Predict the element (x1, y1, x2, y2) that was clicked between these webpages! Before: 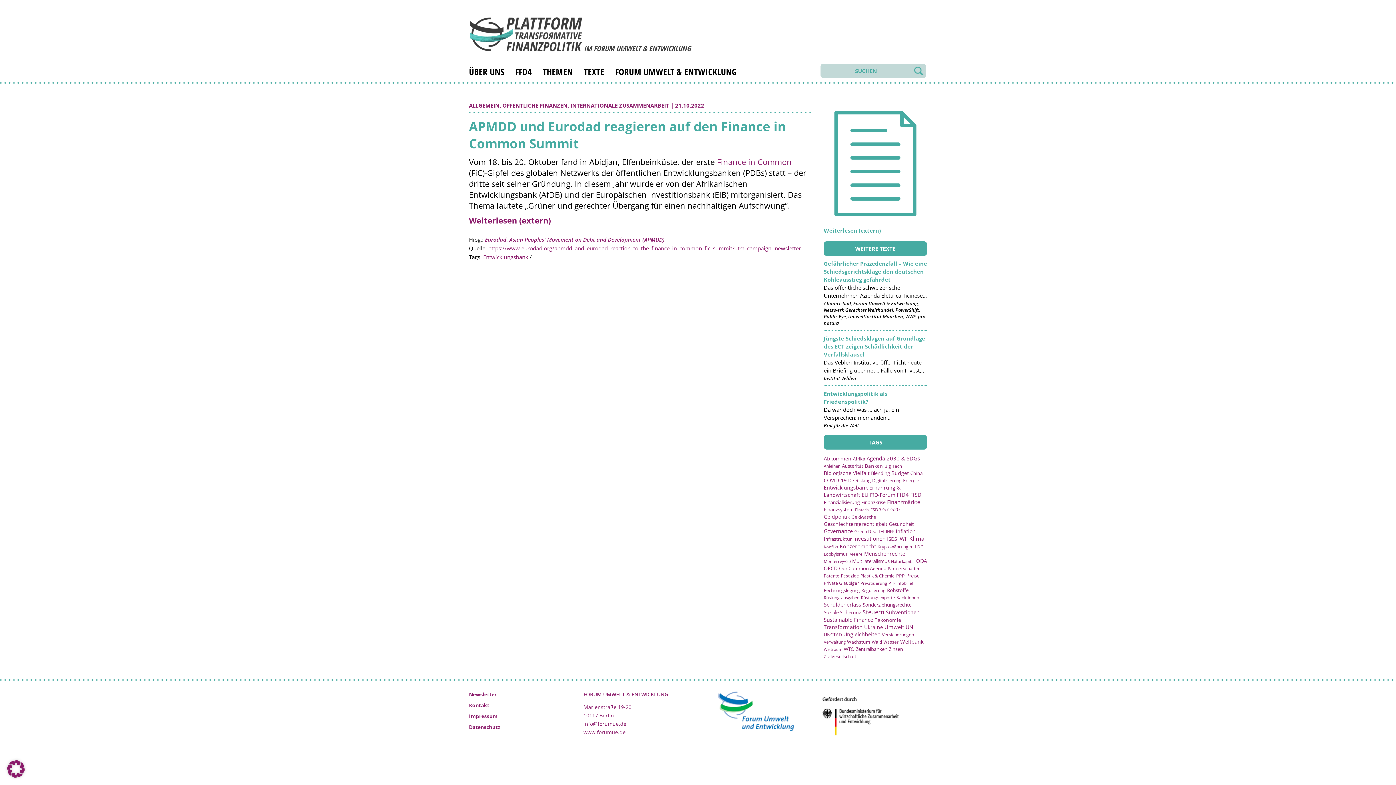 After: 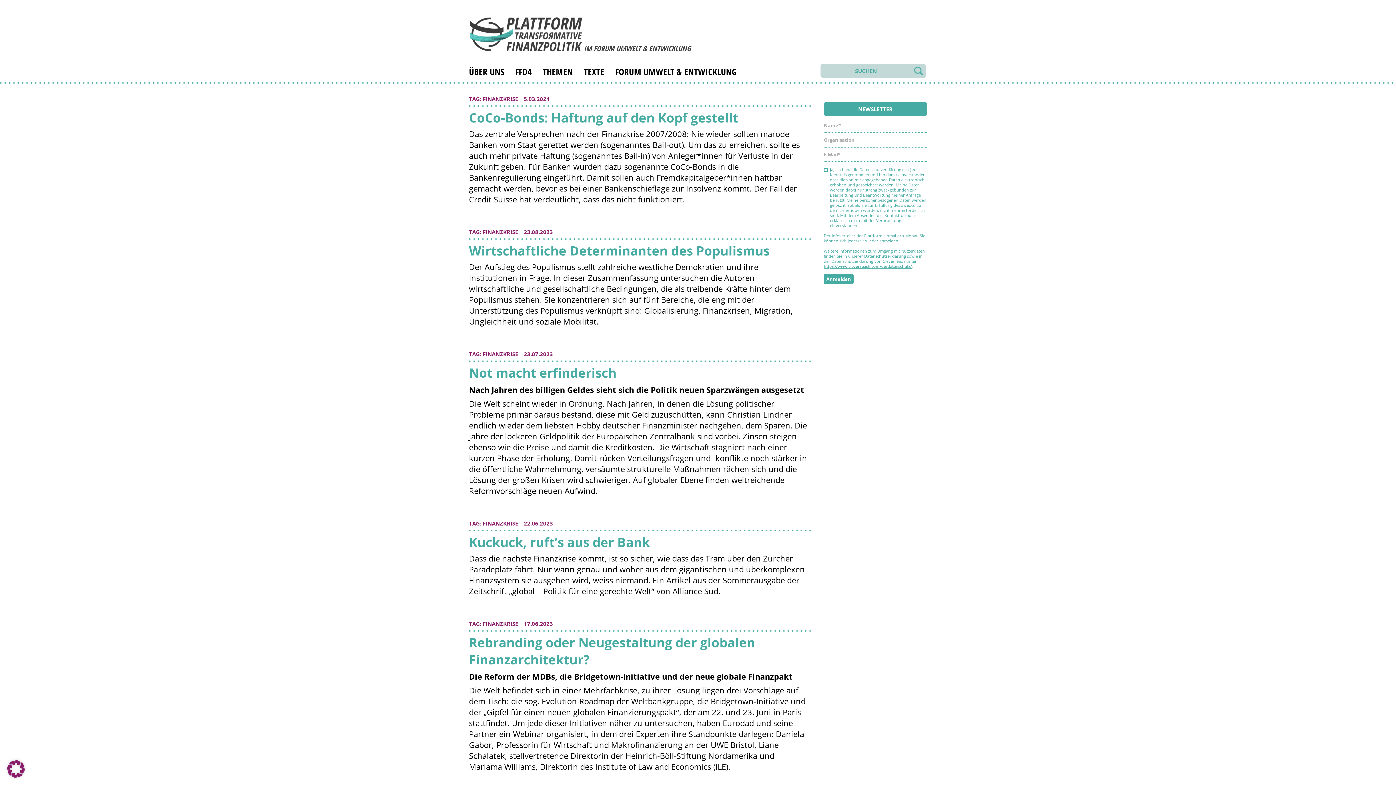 Action: bbox: (861, 499, 885, 505) label: Finanzkrise (16 Einträge)